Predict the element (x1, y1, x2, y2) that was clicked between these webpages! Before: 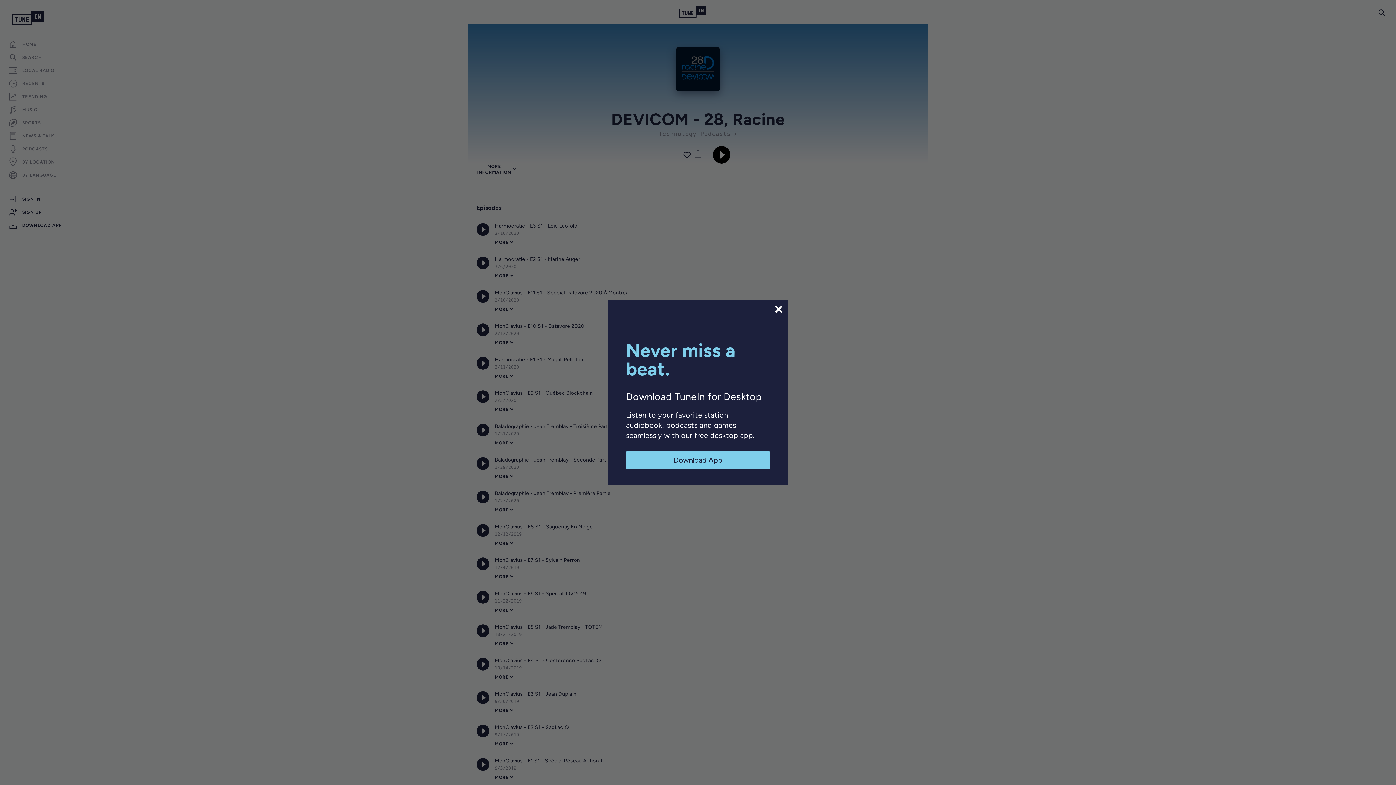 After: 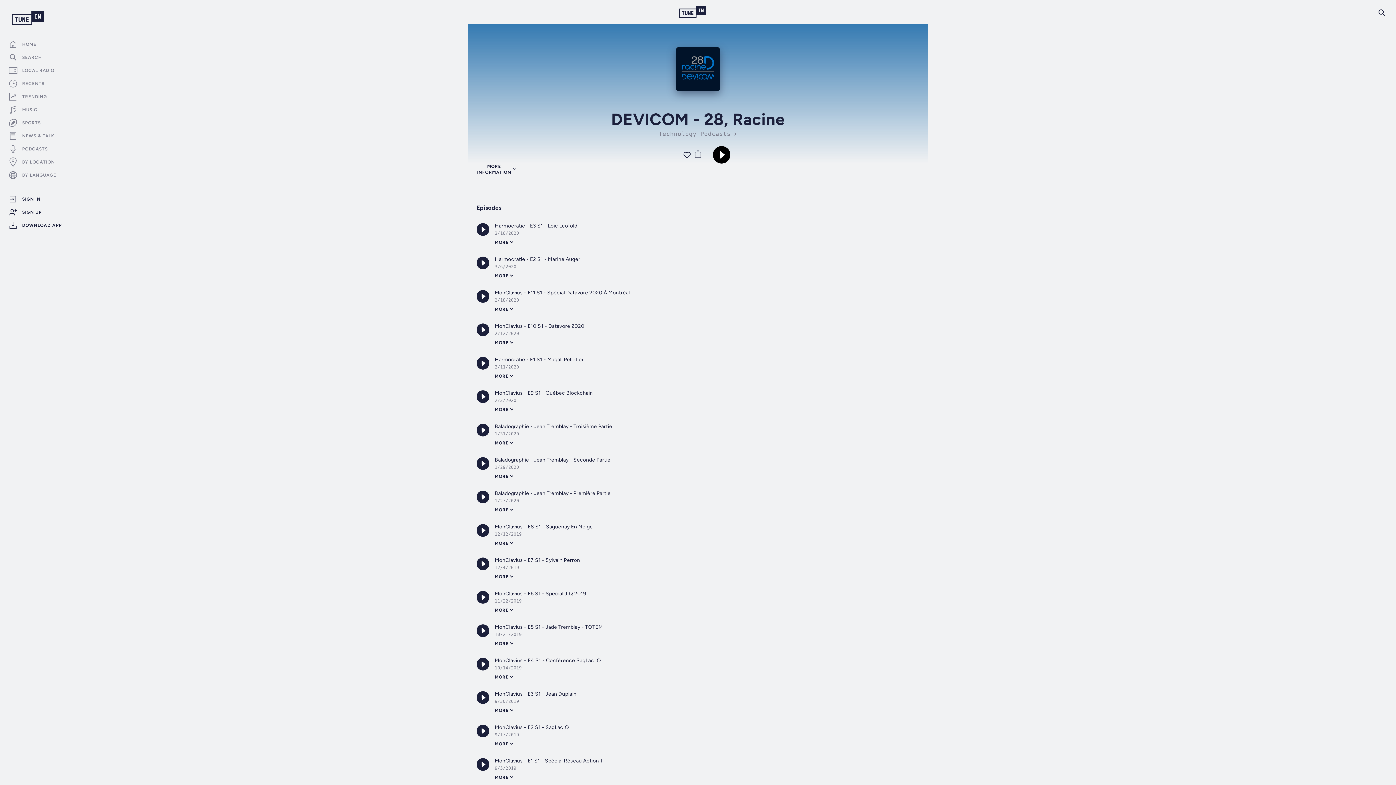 Action: bbox: (773, 304, 784, 314)